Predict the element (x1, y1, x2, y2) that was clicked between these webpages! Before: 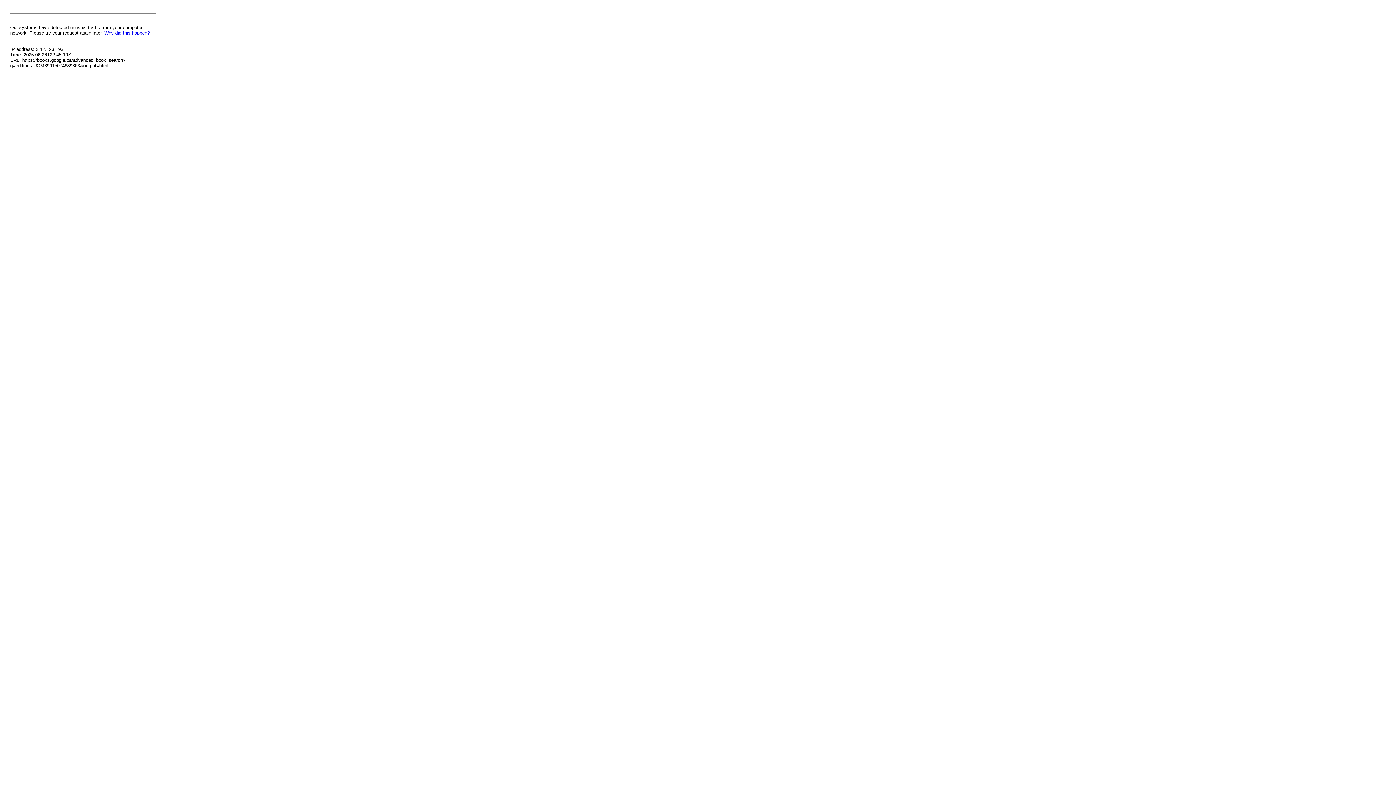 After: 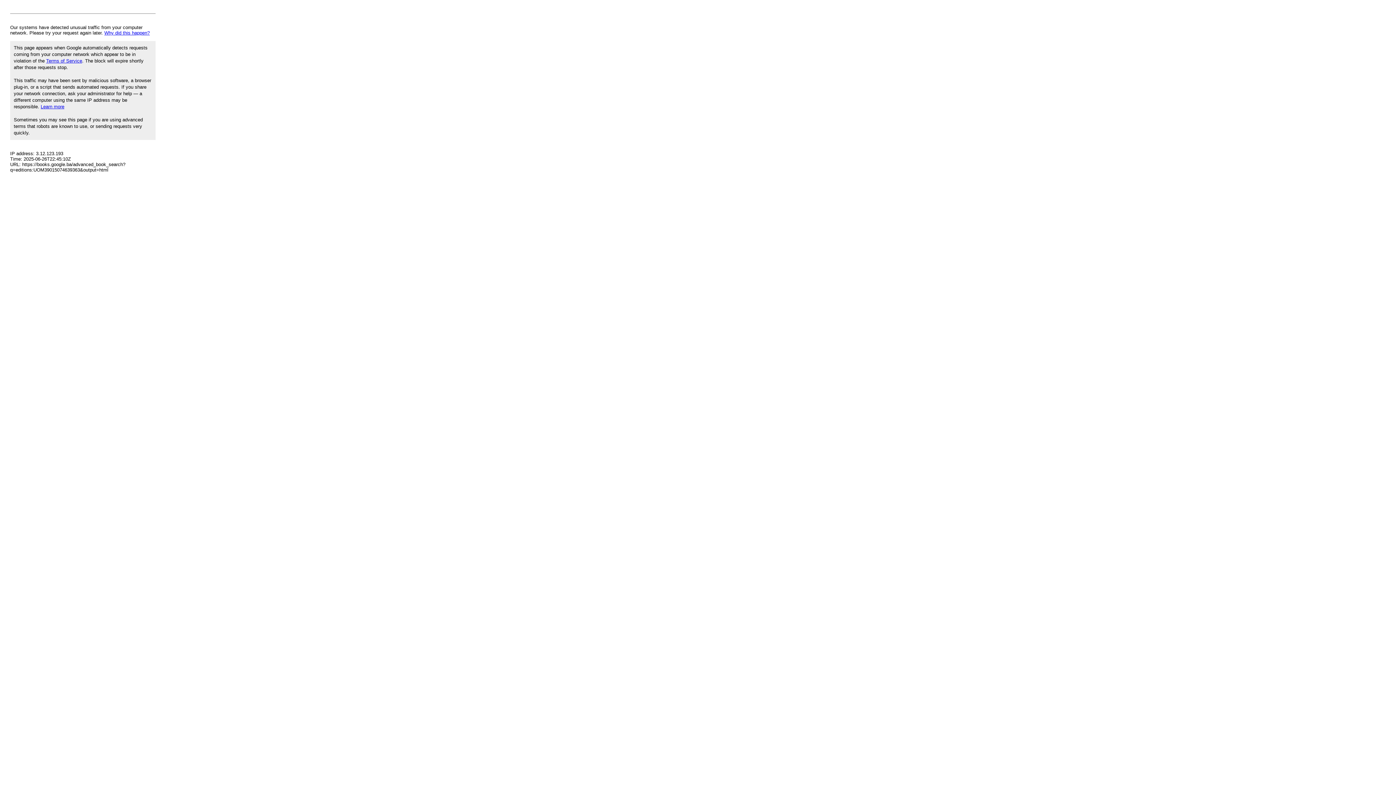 Action: label: Why did this happen? bbox: (104, 30, 149, 35)